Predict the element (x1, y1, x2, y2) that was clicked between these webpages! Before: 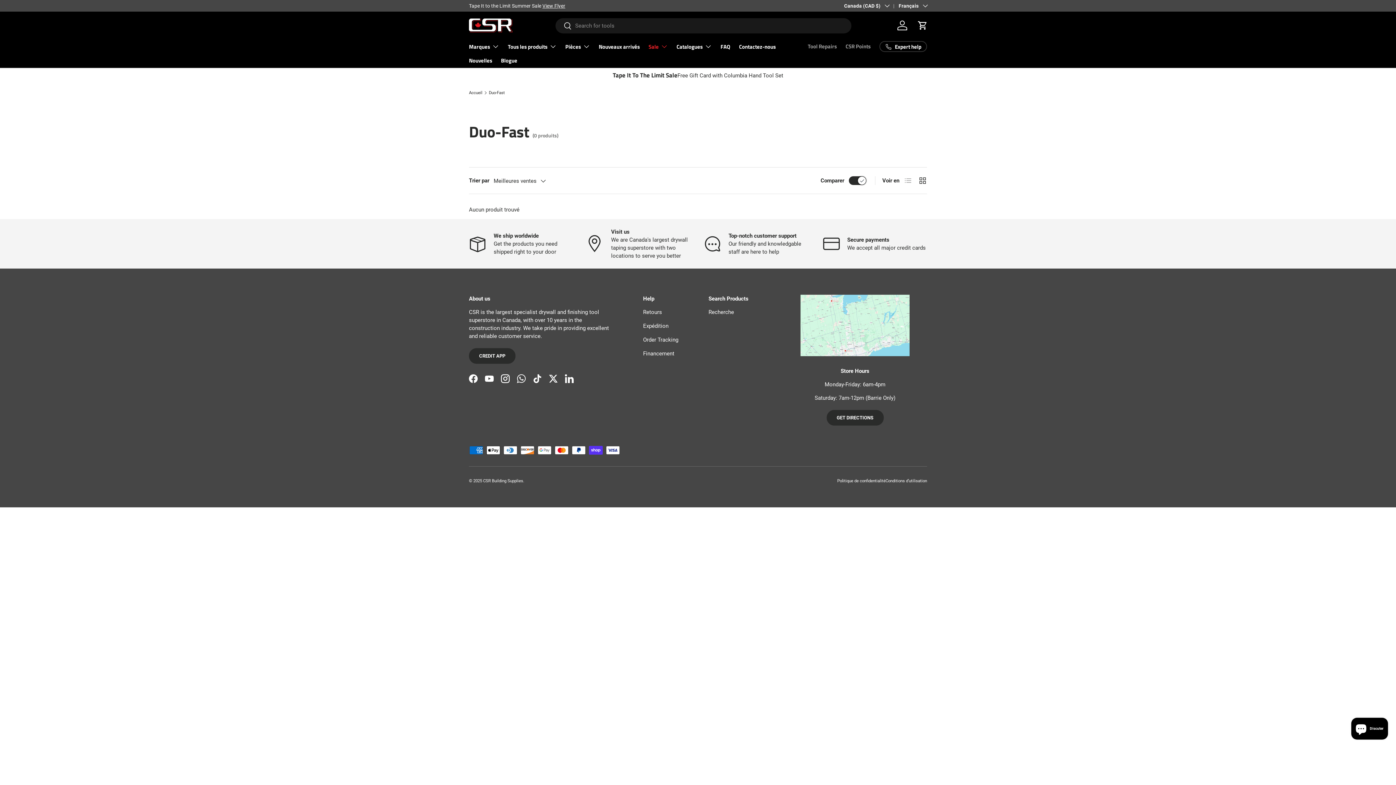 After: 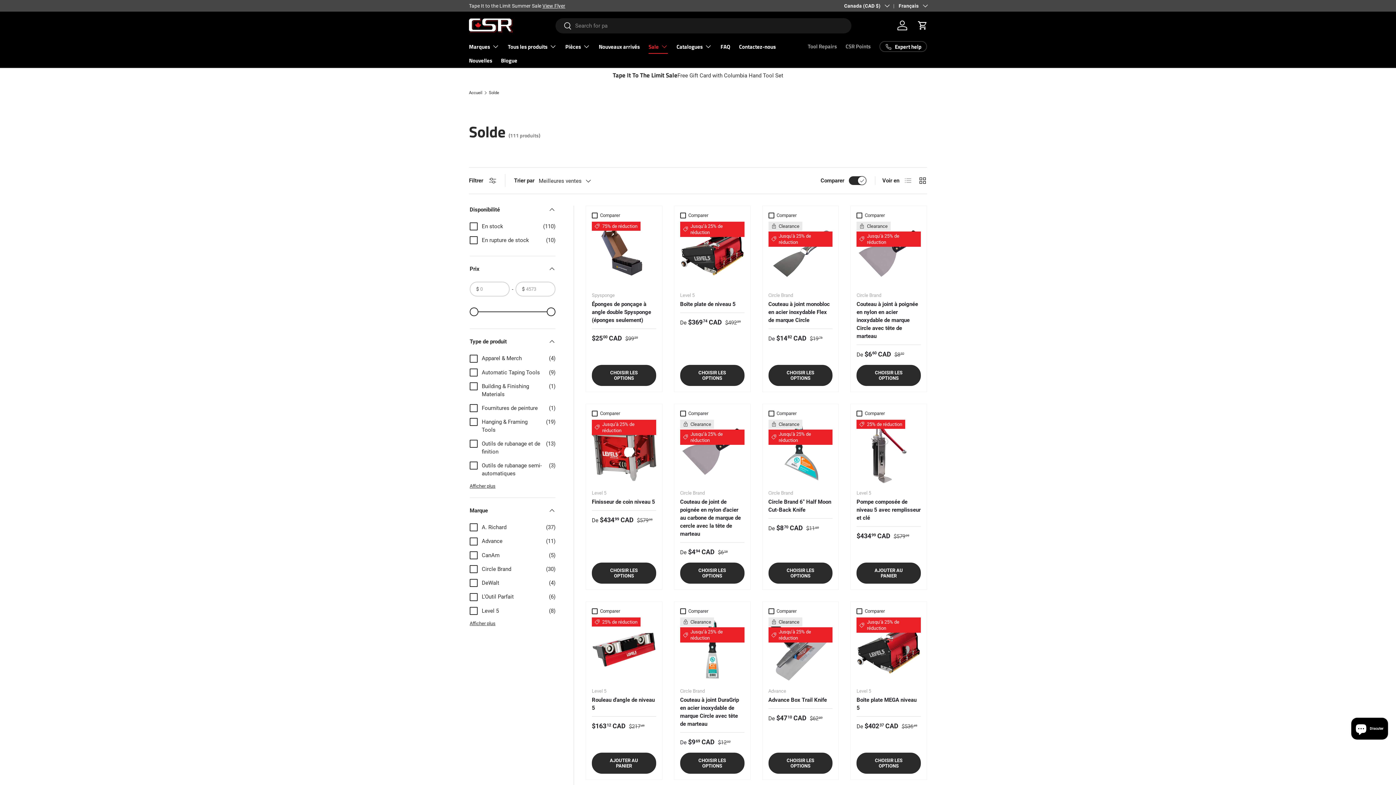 Action: bbox: (648, 39, 668, 53) label: Sale